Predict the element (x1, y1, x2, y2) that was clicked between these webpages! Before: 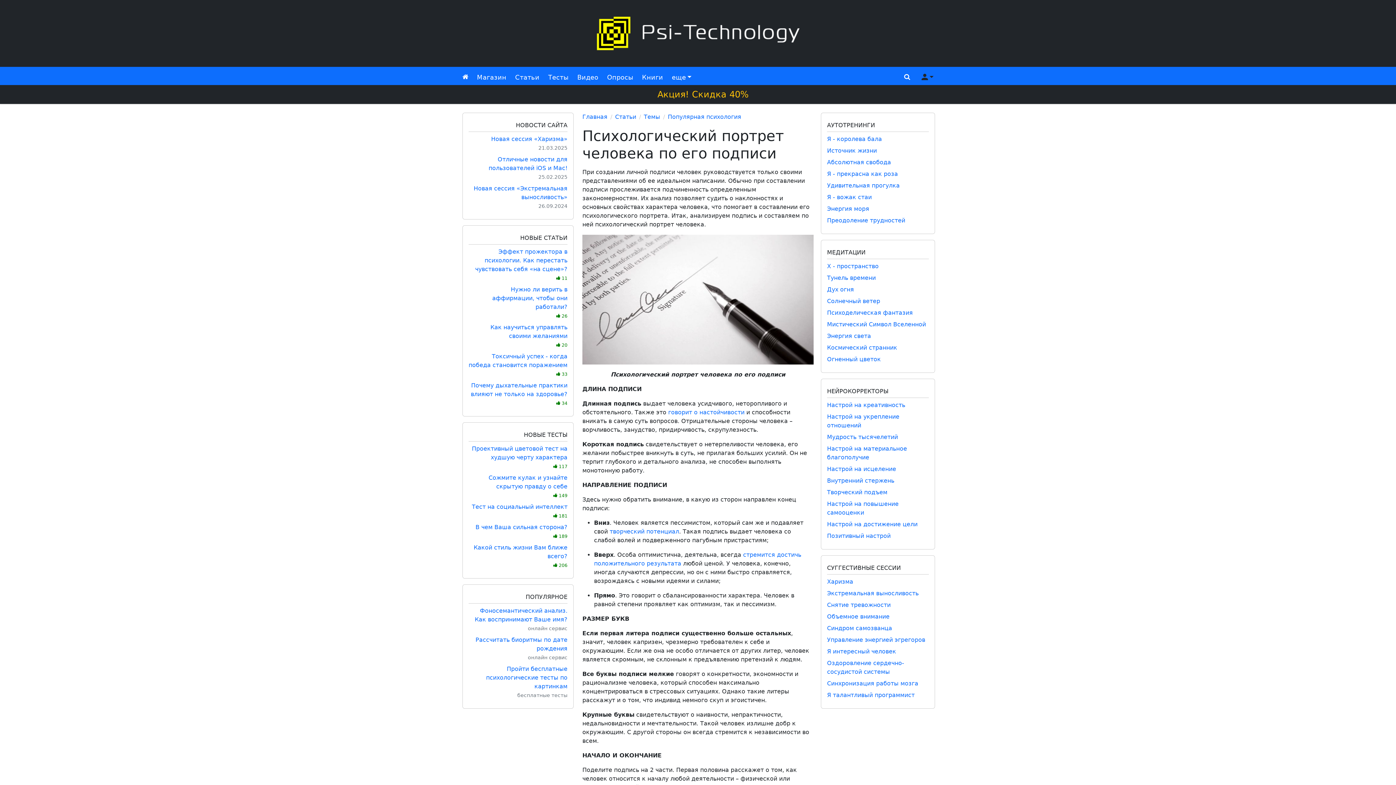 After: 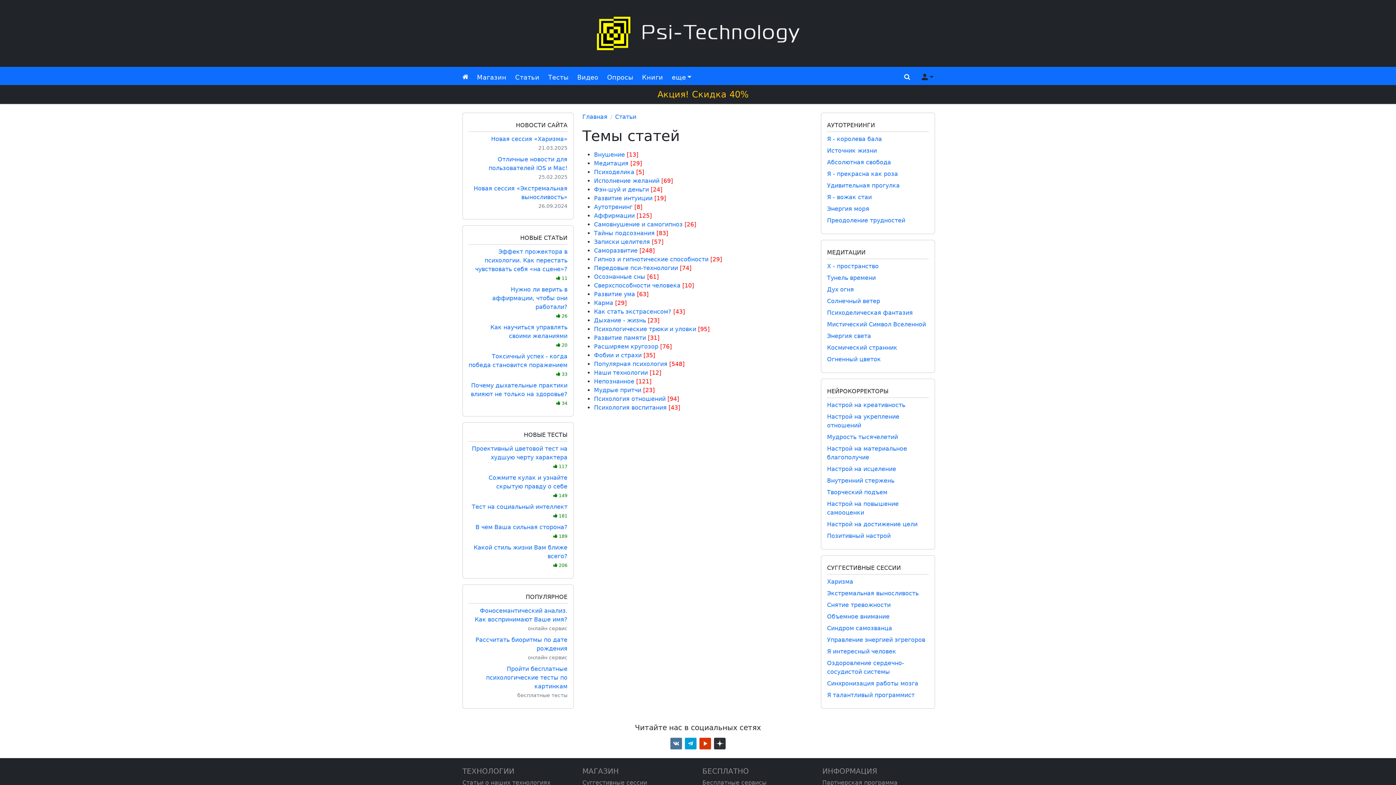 Action: bbox: (644, 113, 660, 120) label: Темы